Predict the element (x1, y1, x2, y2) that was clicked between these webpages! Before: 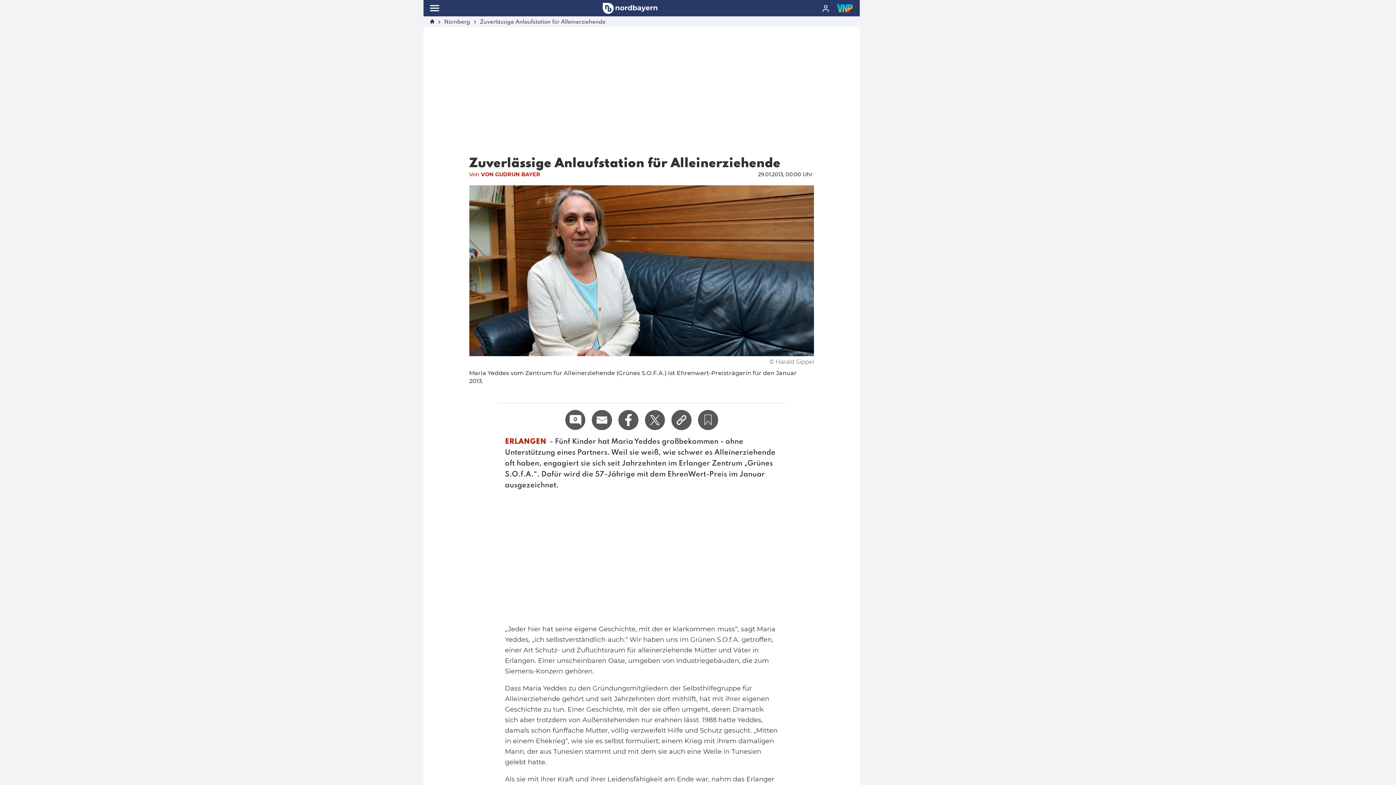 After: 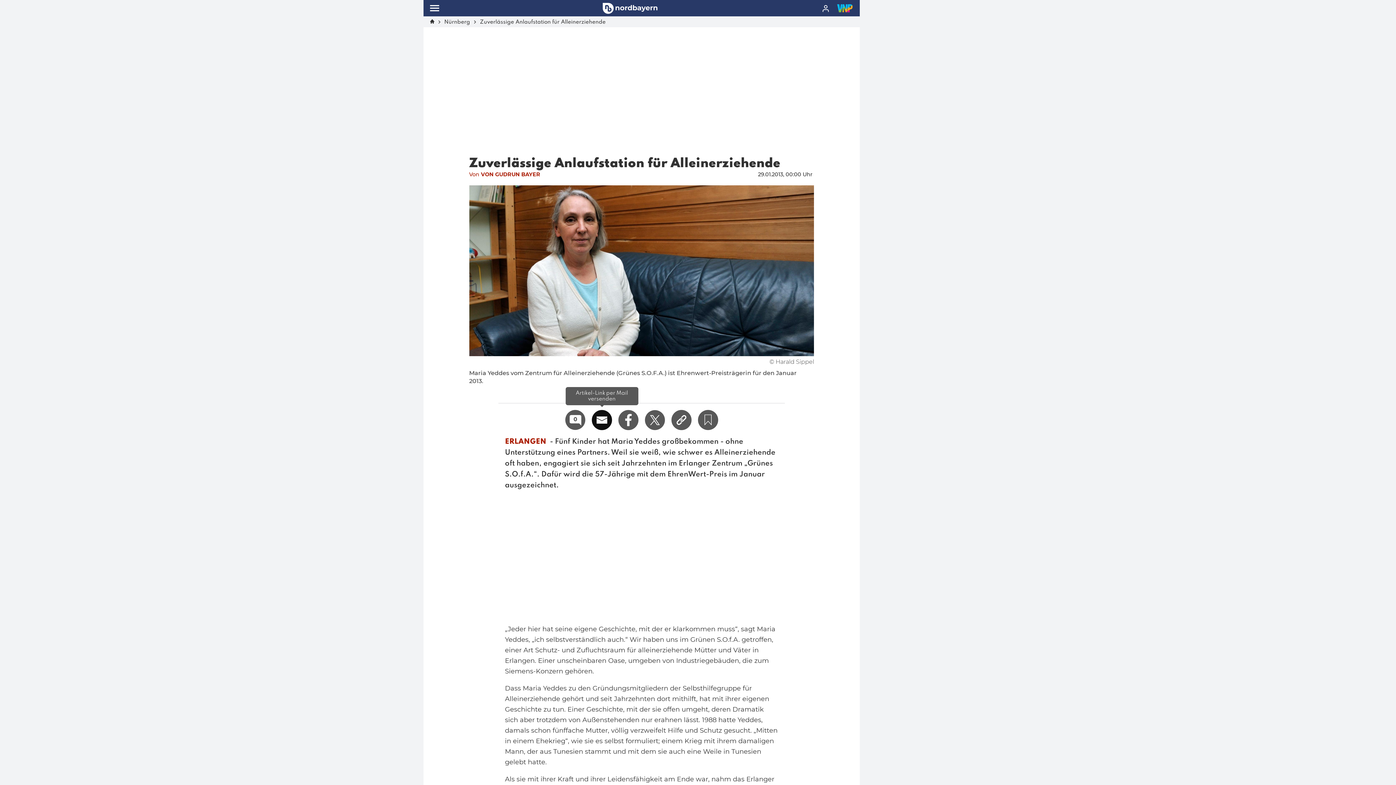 Action: bbox: (592, 410, 612, 430)